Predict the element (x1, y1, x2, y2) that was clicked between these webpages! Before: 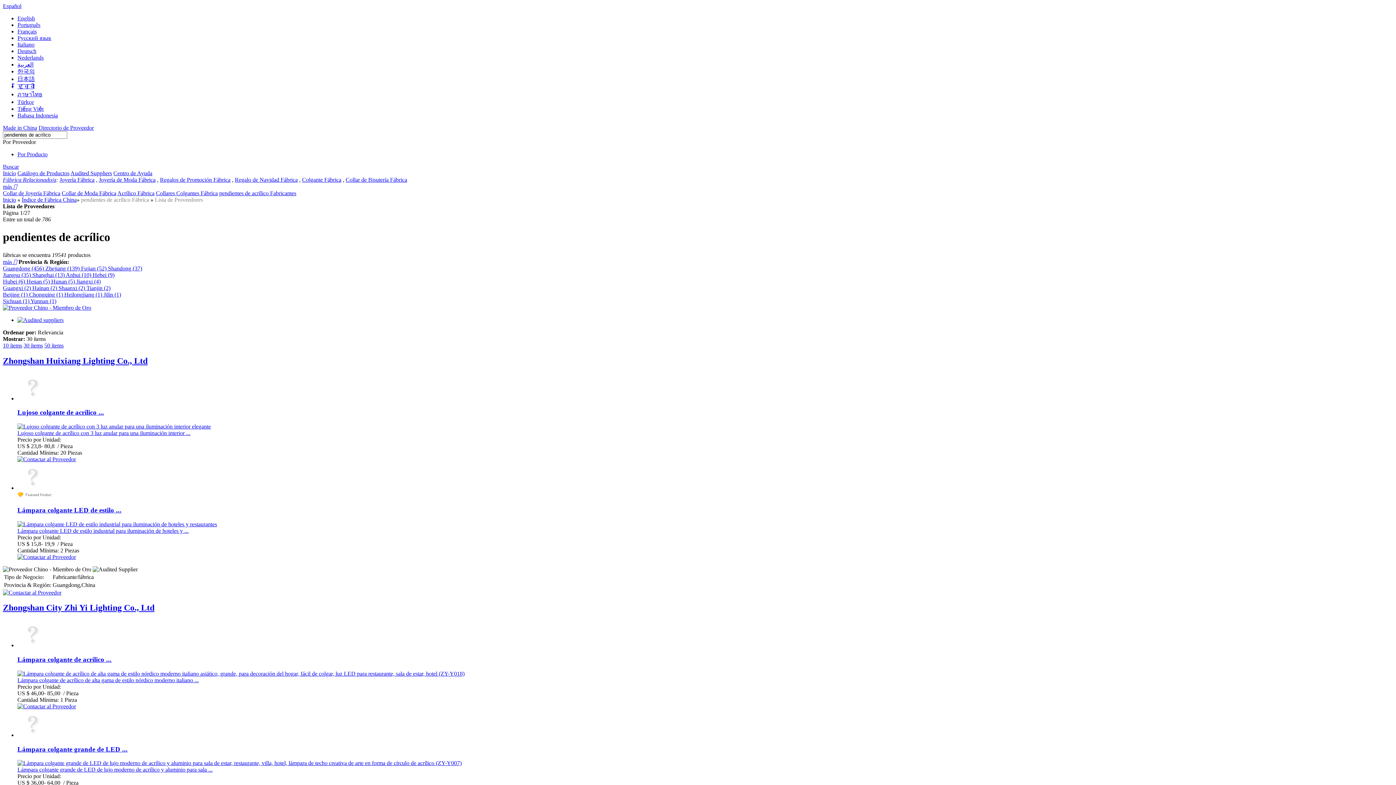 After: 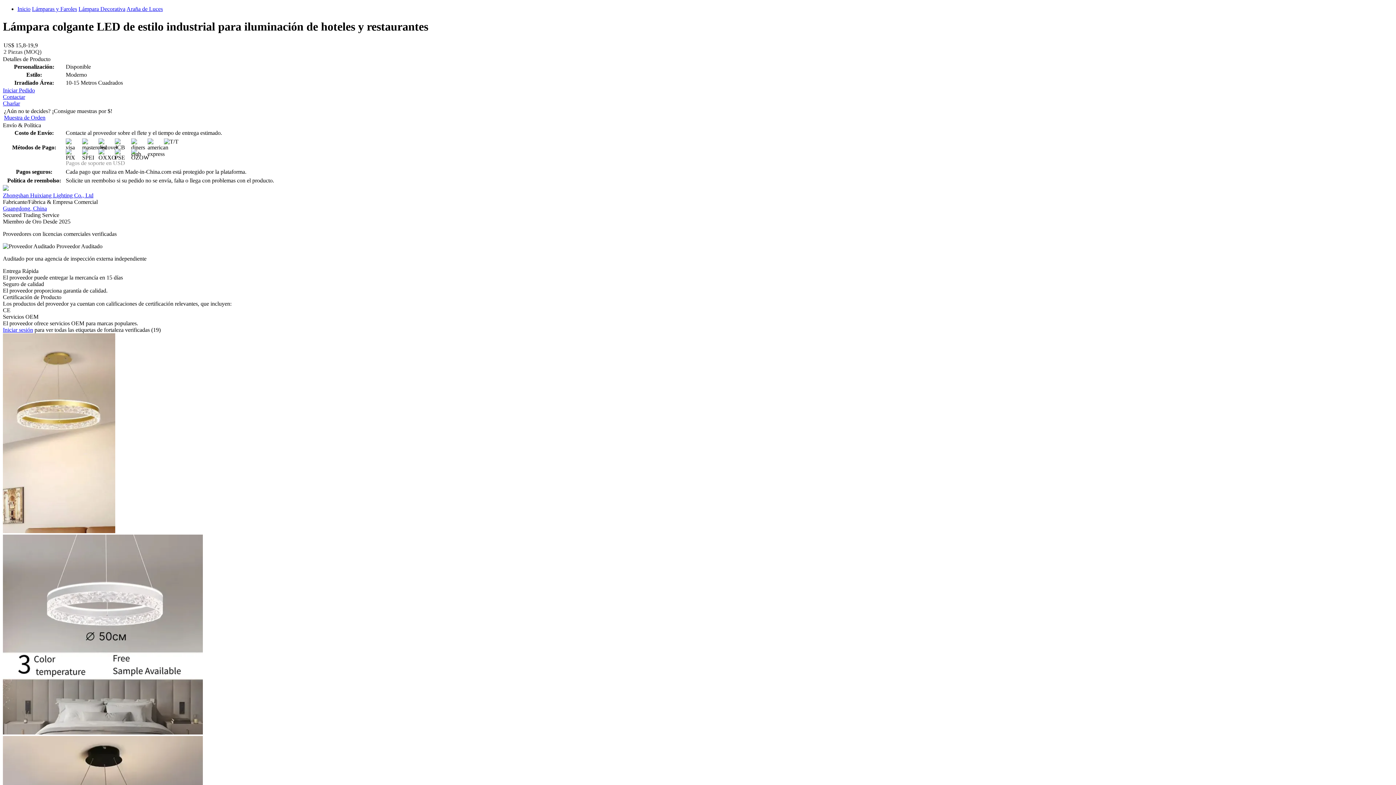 Action: bbox: (17, 485, 48, 491)